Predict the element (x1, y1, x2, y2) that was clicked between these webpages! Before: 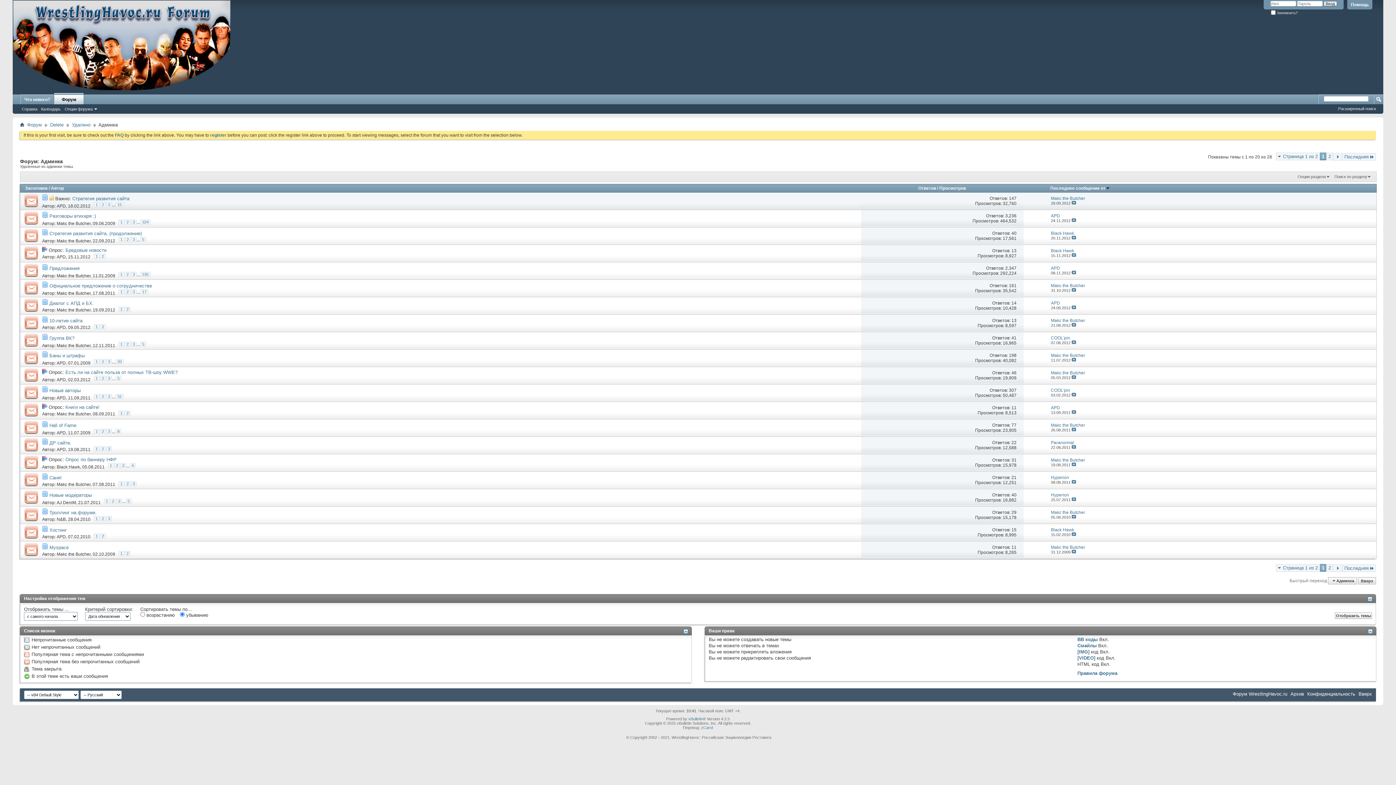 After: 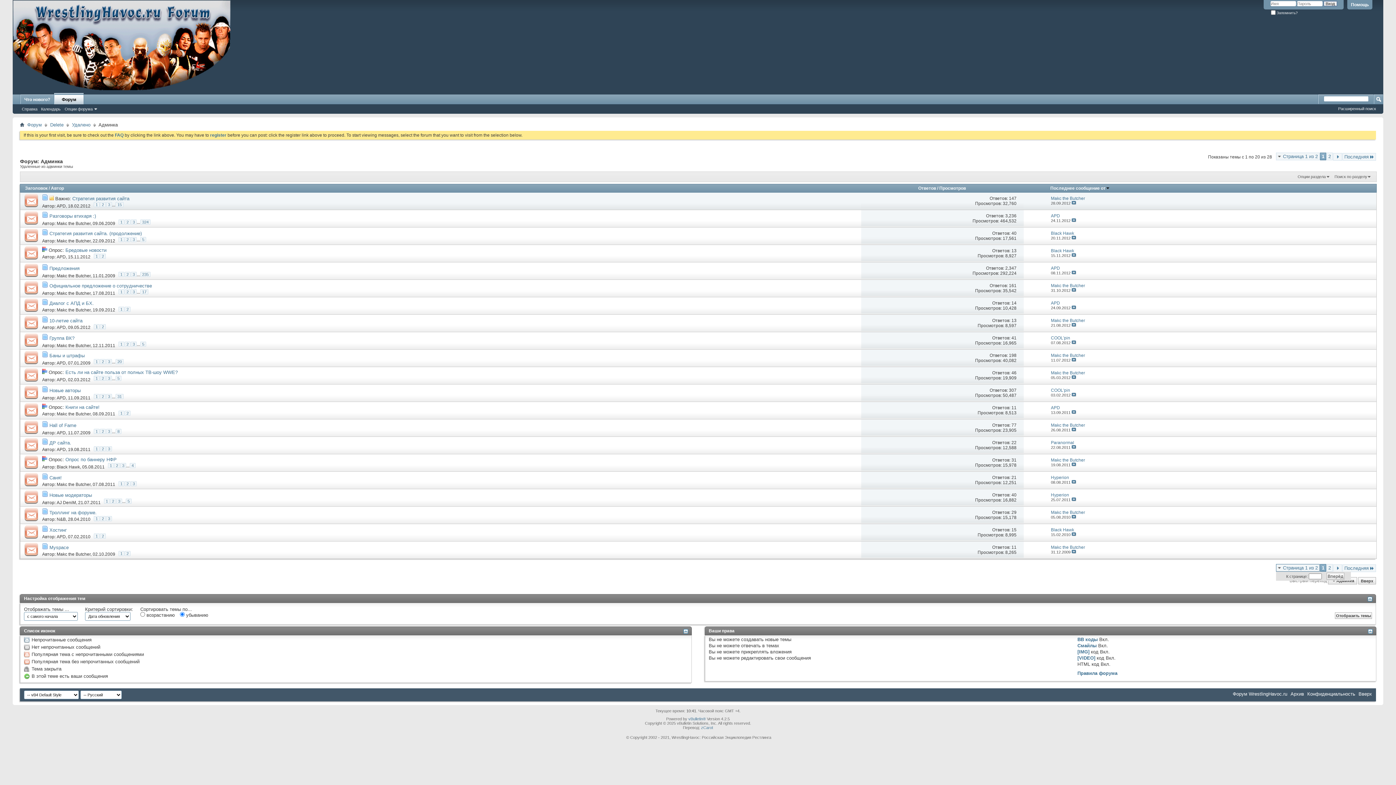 Action: bbox: (1276, 564, 1320, 571) label: Страница 1 из 2